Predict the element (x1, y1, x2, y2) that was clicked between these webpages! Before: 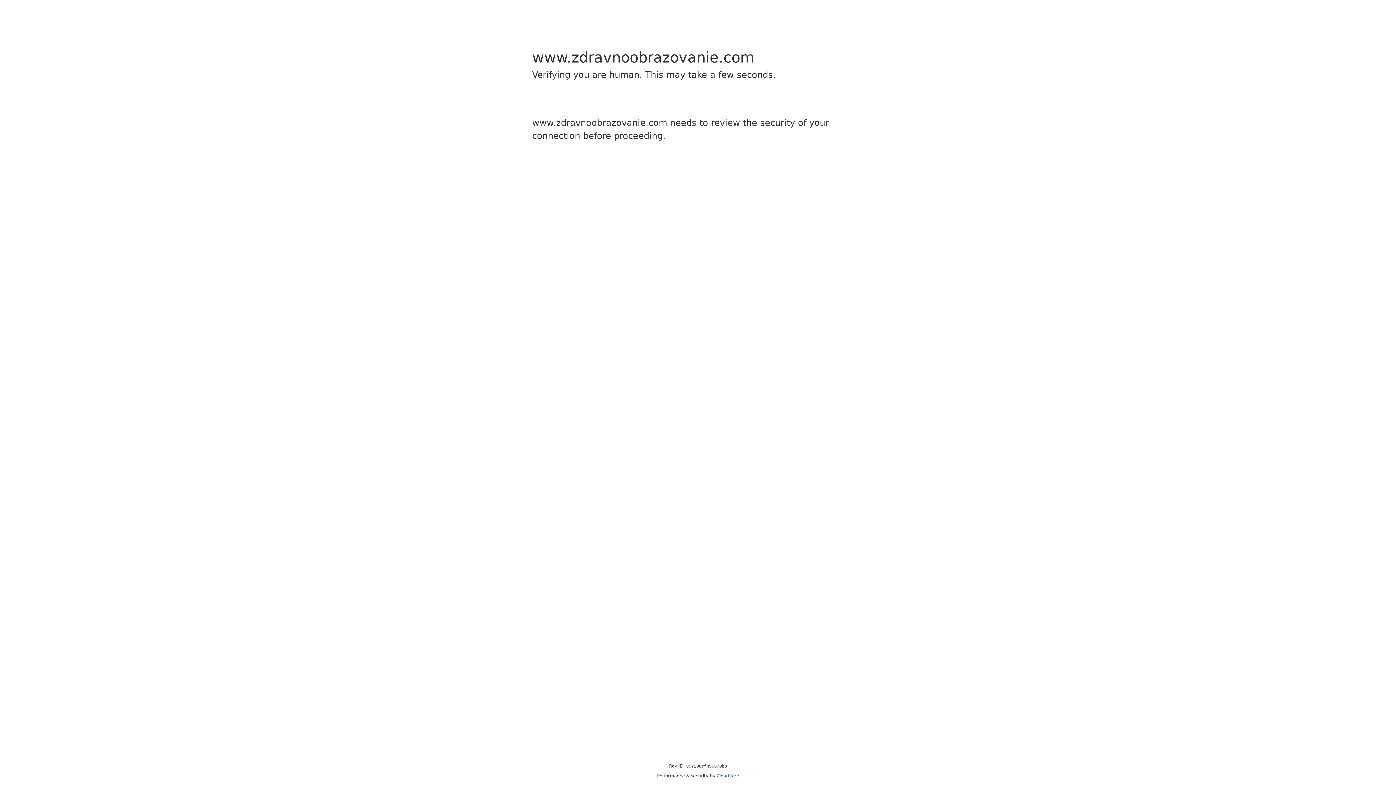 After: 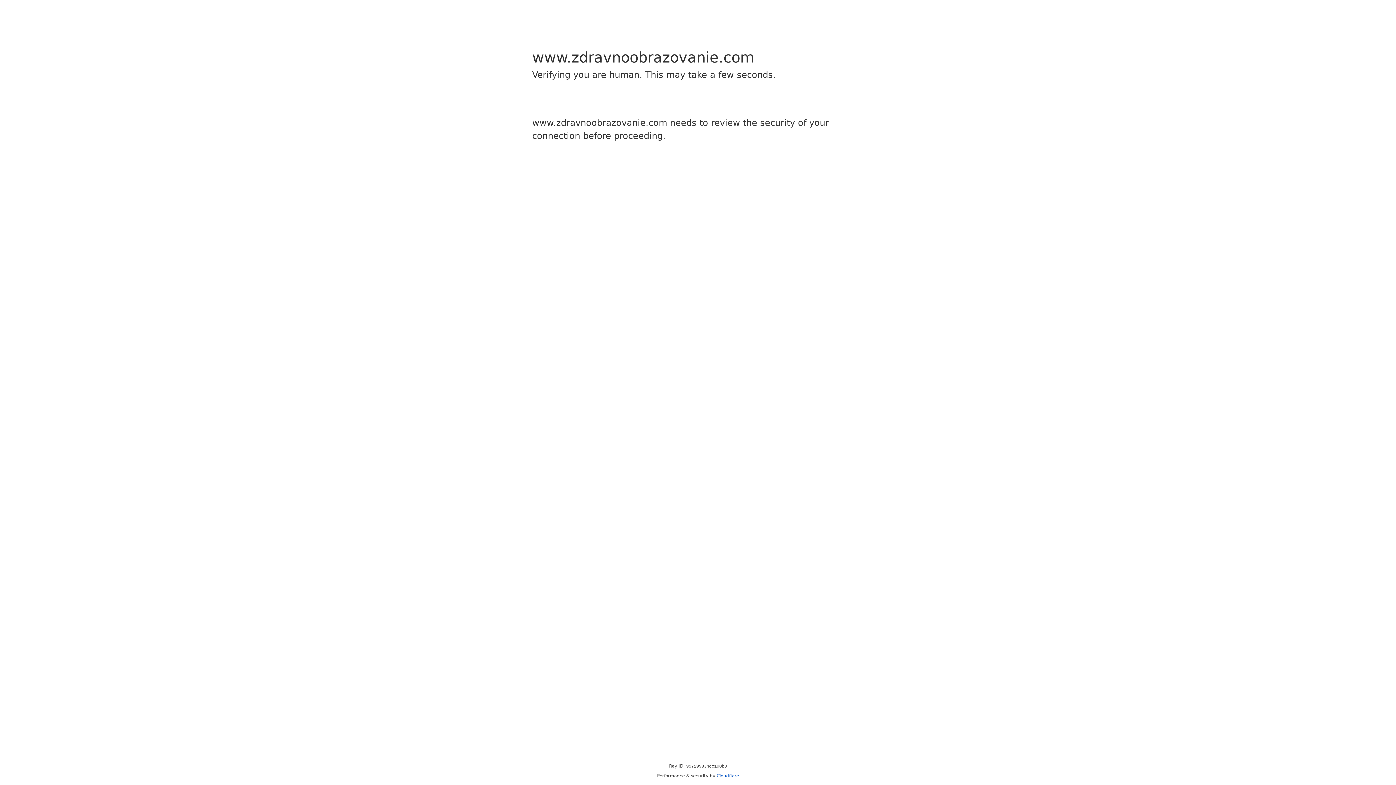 Action: label: Cloudflare bbox: (716, 773, 739, 778)